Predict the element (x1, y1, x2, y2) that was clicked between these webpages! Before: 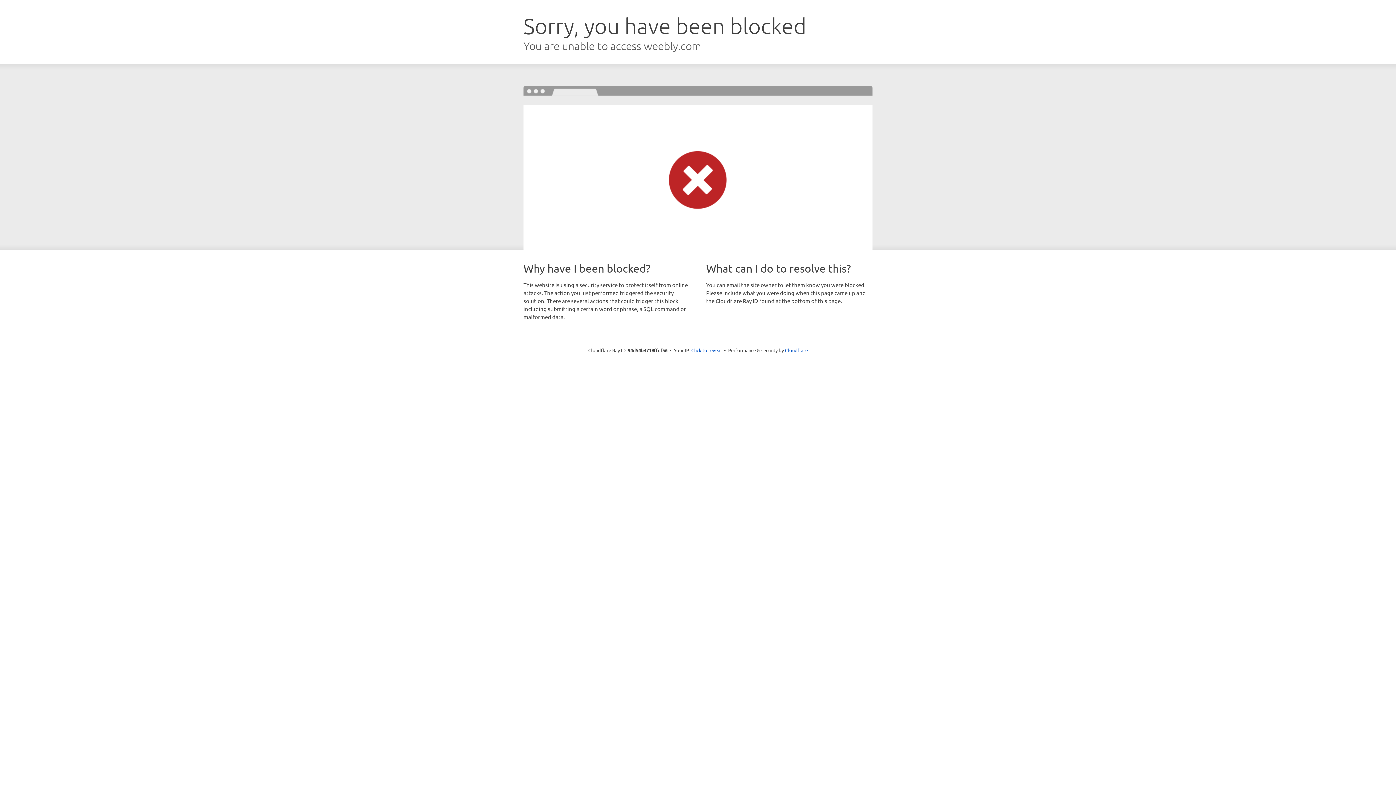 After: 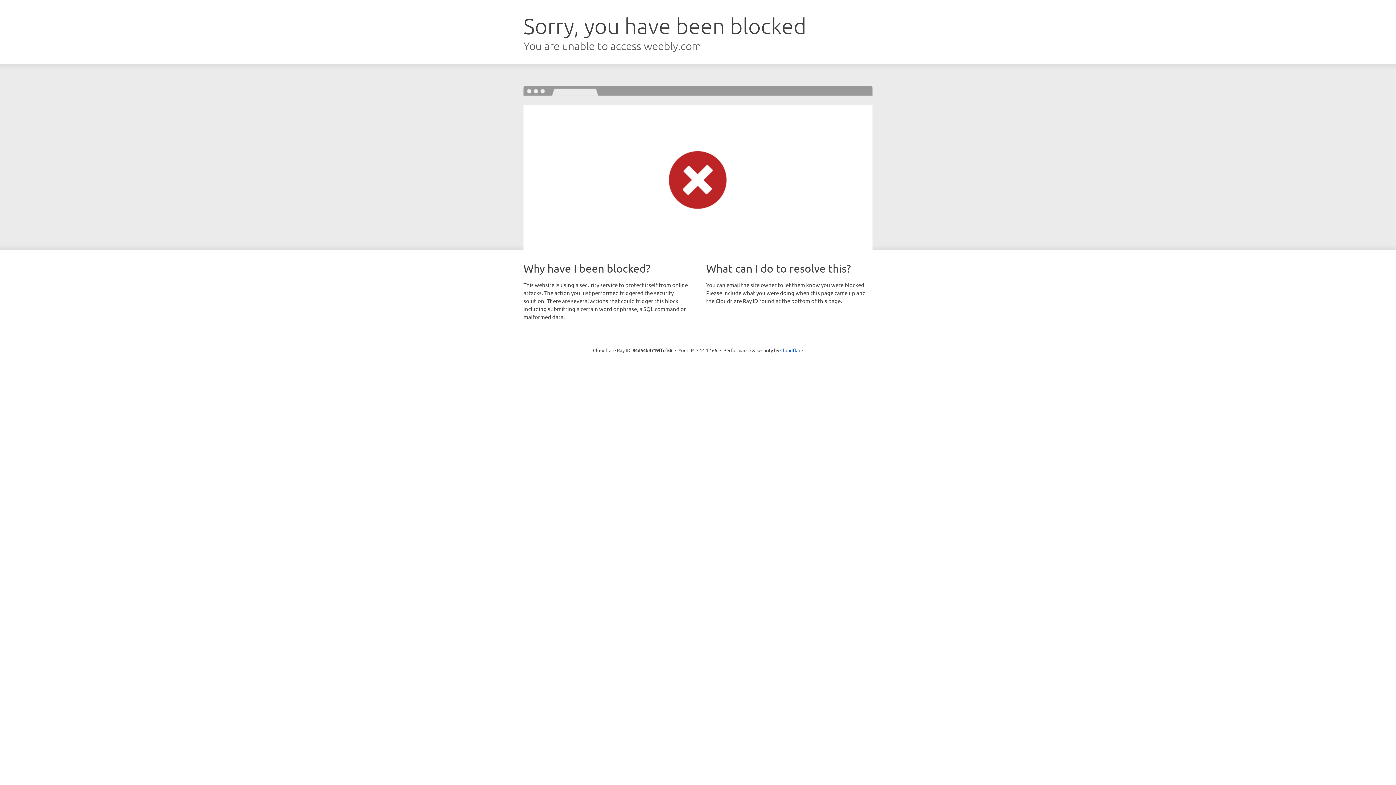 Action: label: Click to reveal bbox: (691, 346, 722, 353)